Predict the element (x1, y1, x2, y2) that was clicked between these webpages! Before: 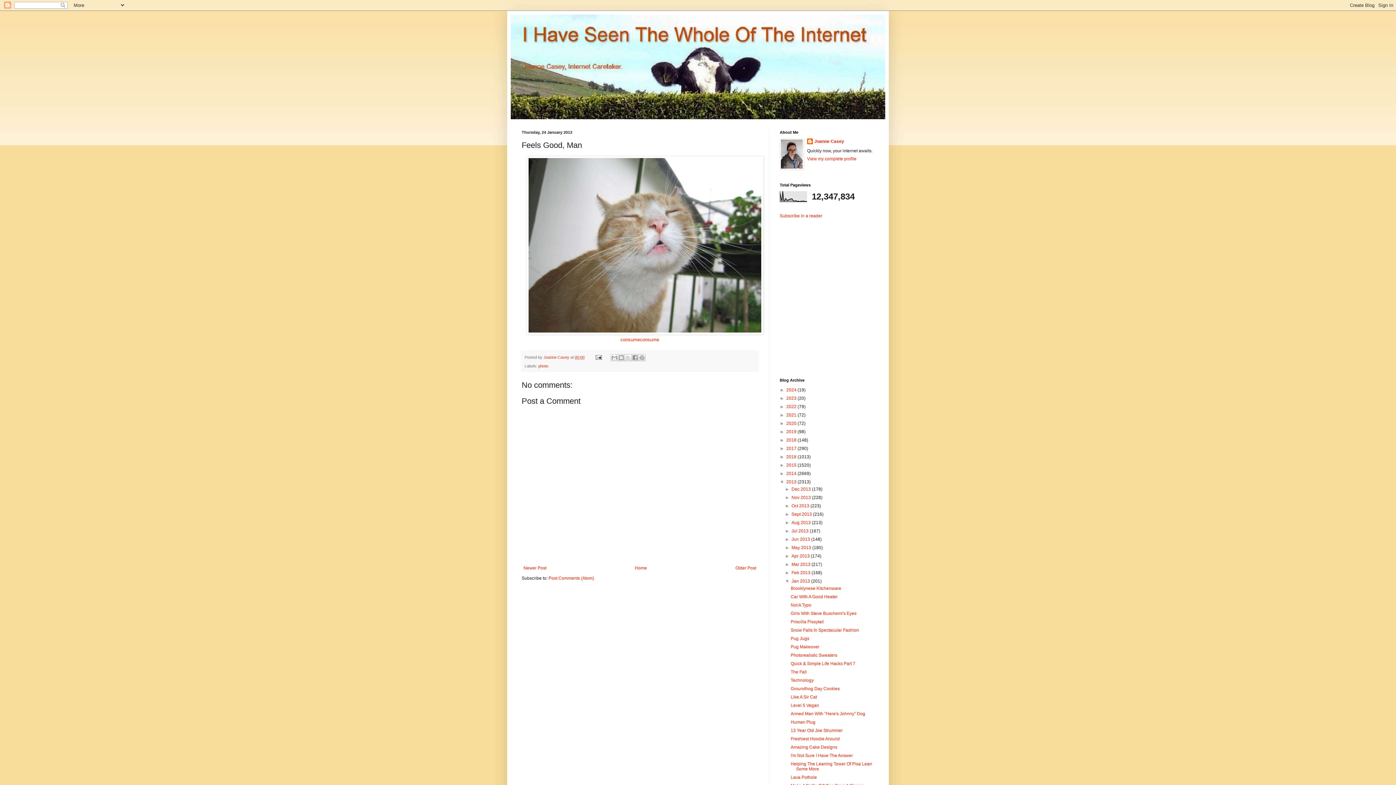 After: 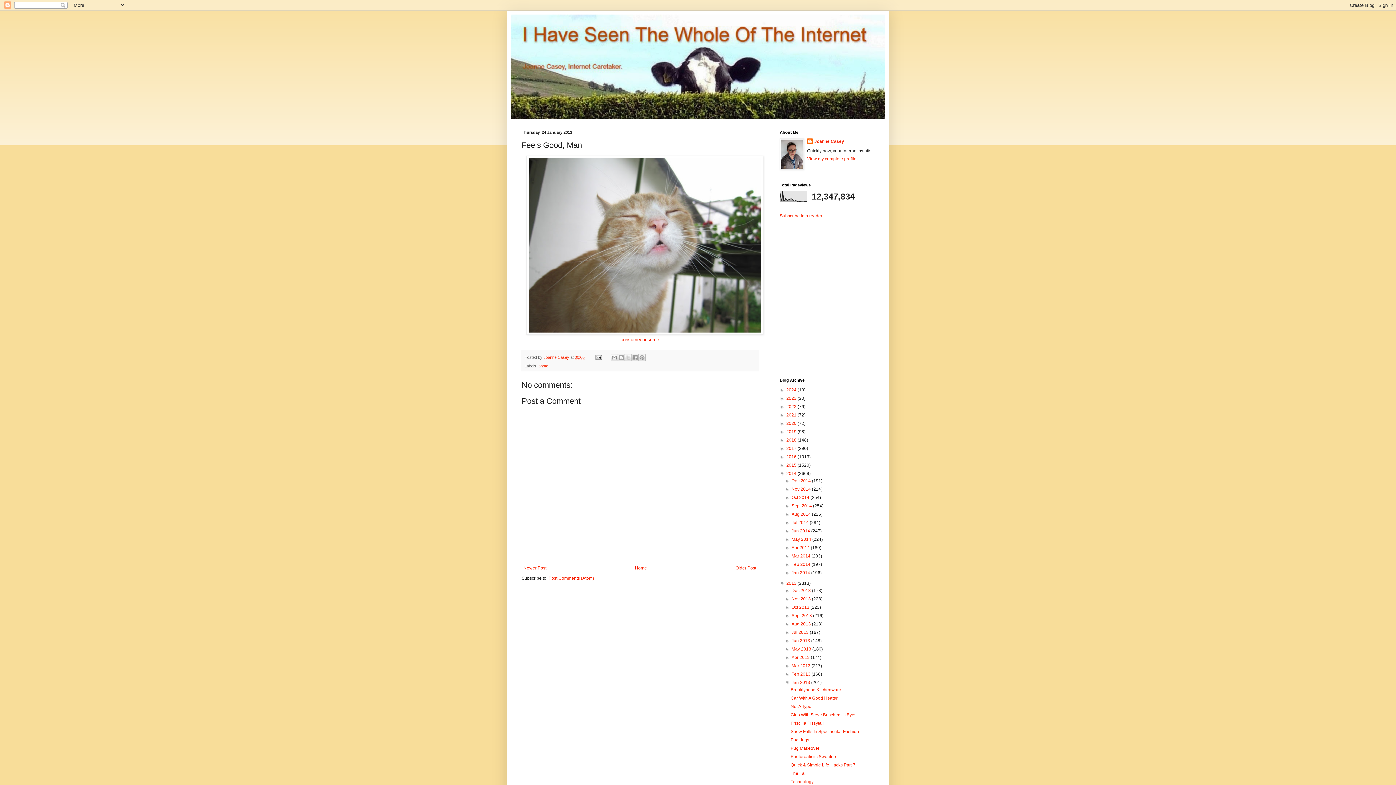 Action: label: ►   bbox: (780, 471, 786, 476)